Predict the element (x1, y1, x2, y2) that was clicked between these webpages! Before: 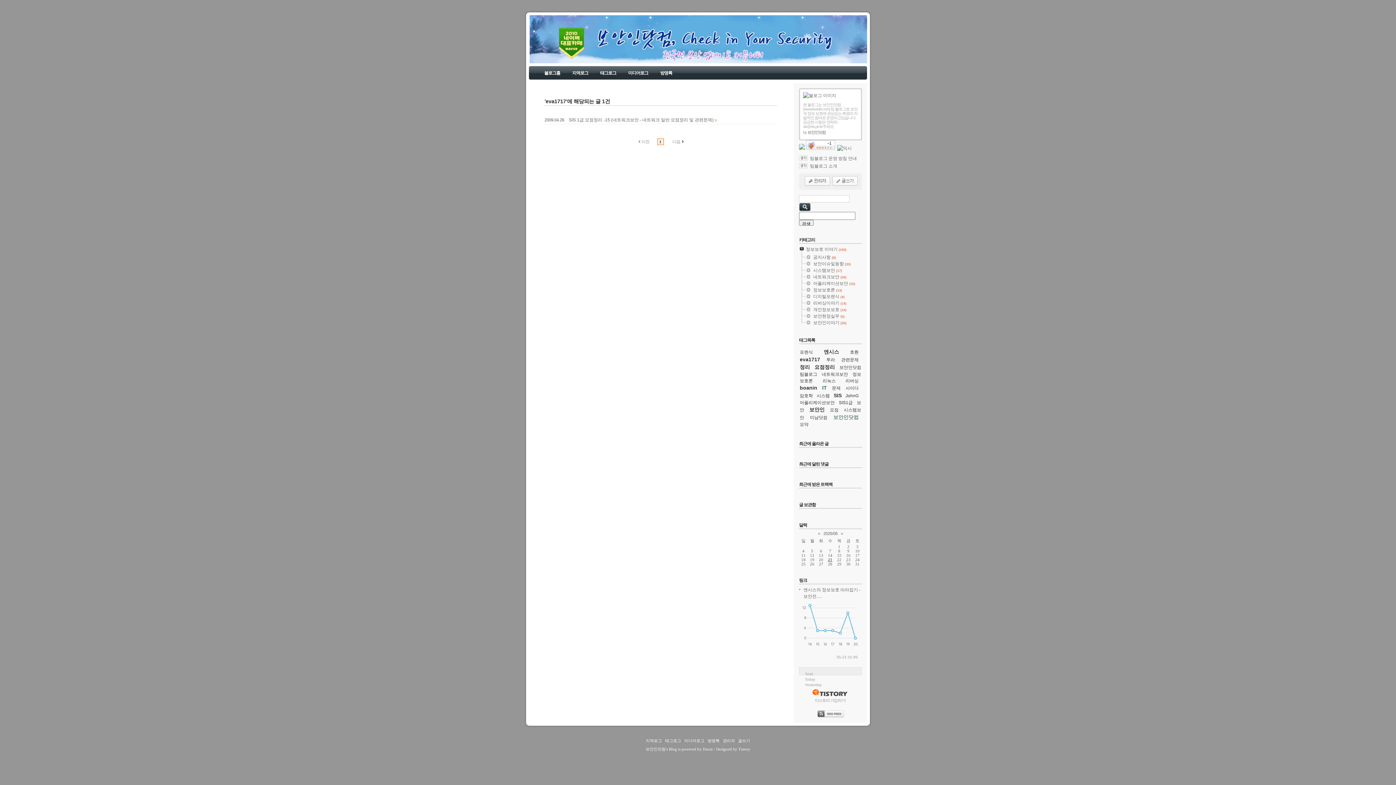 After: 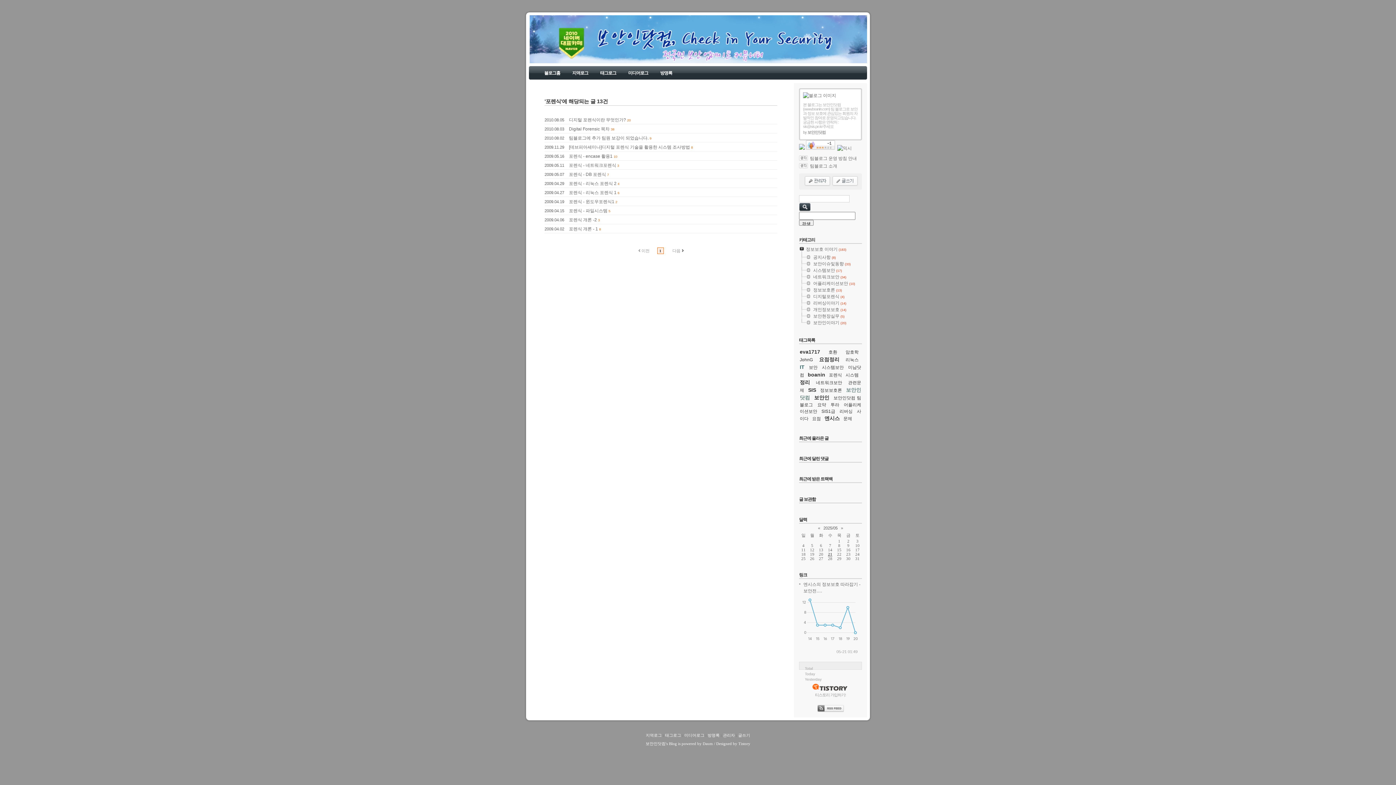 Action: bbox: (800, 349, 813, 354) label: 포렌식